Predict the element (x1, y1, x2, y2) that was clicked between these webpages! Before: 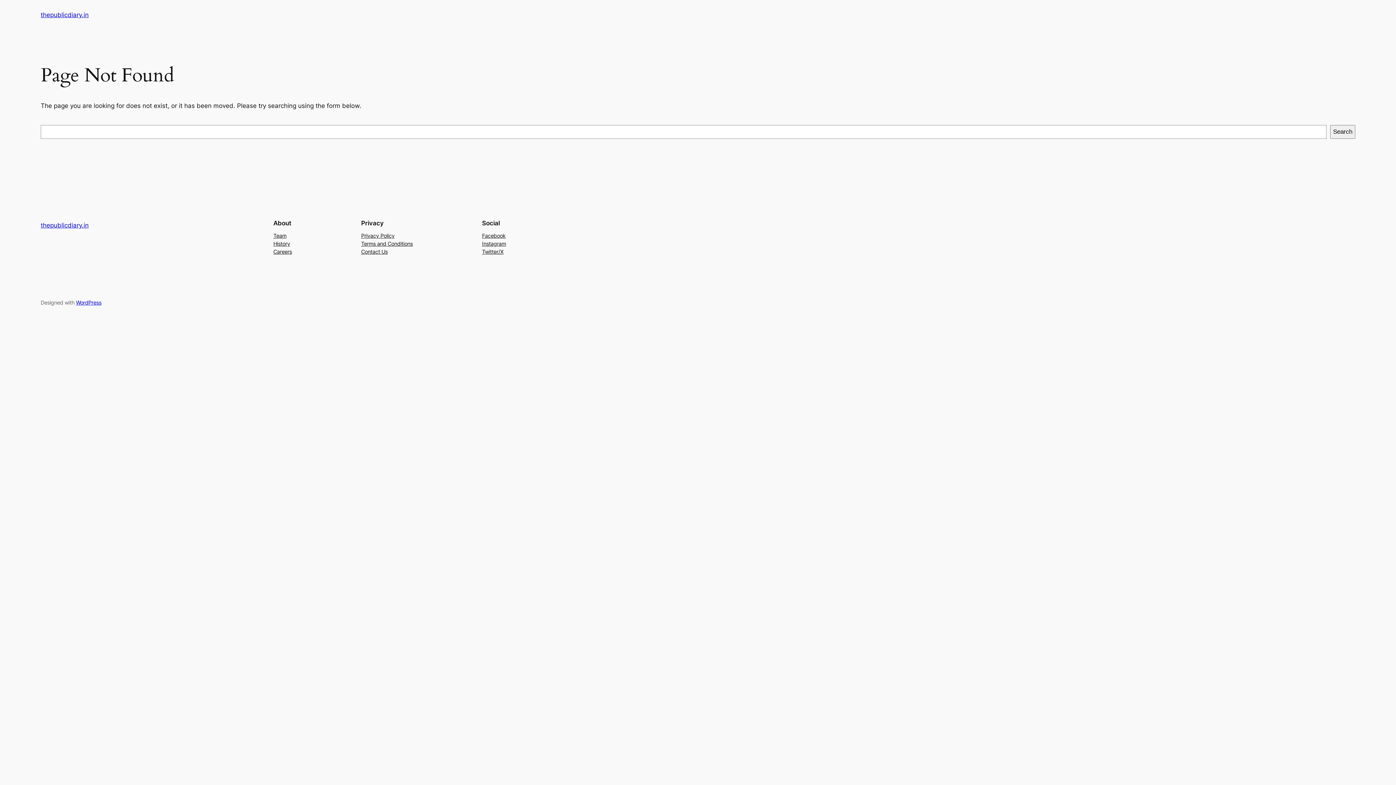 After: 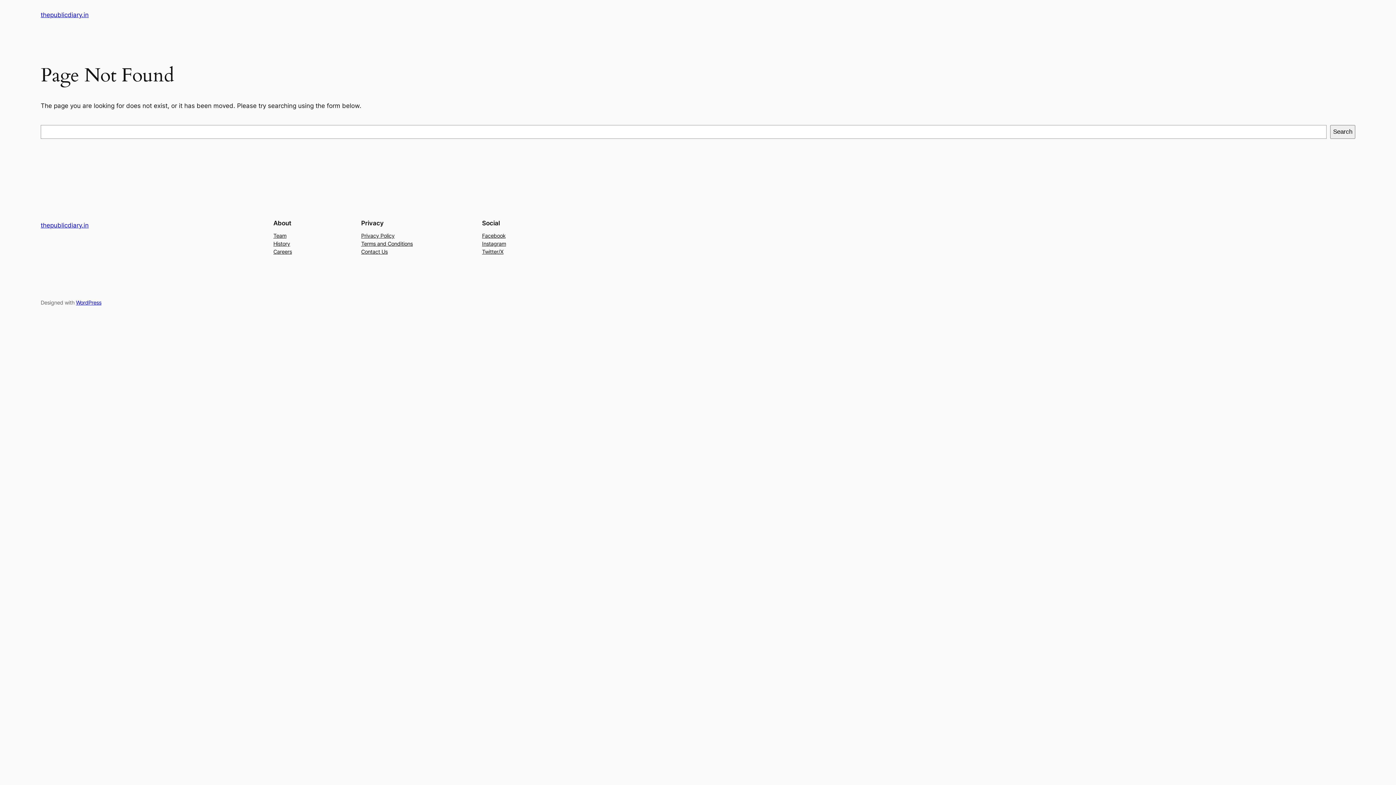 Action: bbox: (361, 239, 412, 247) label: Terms and Conditions